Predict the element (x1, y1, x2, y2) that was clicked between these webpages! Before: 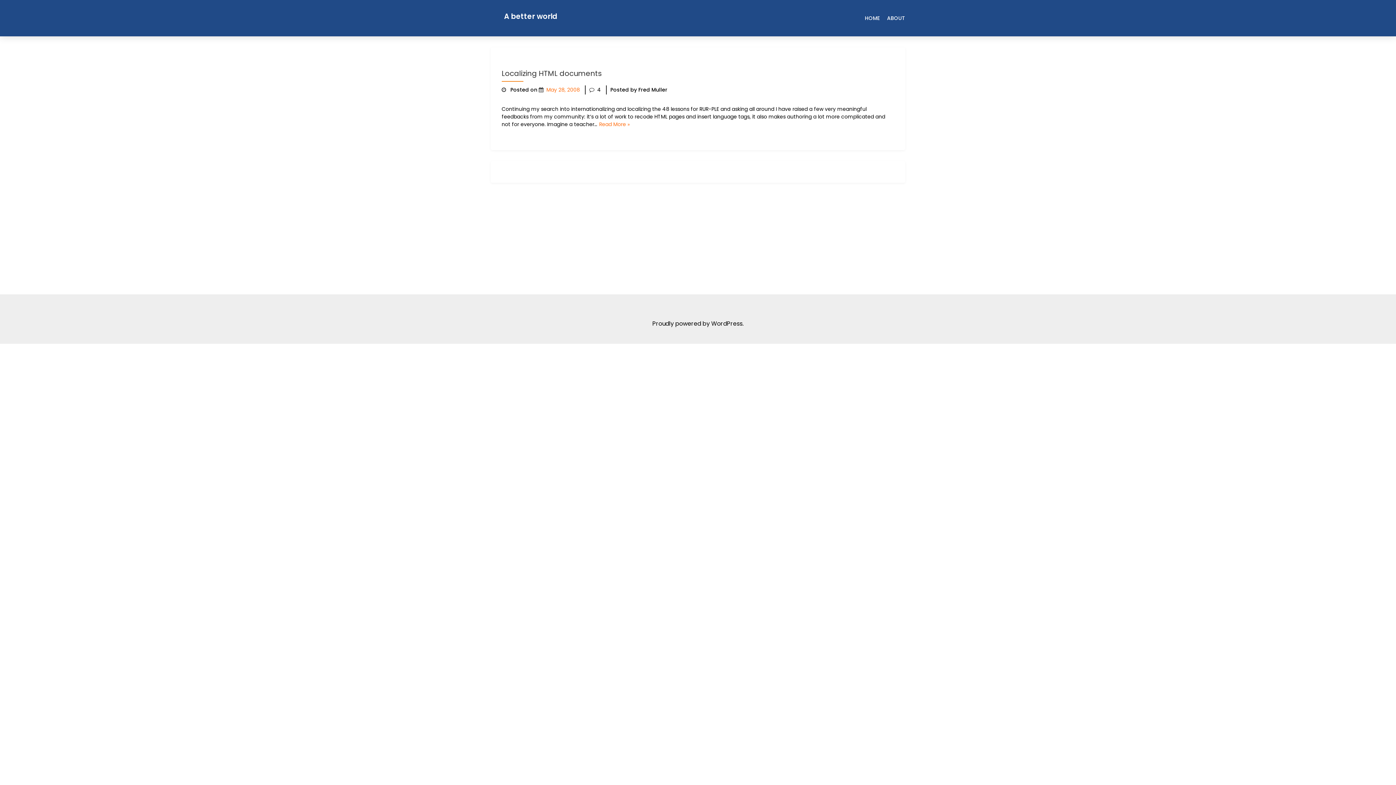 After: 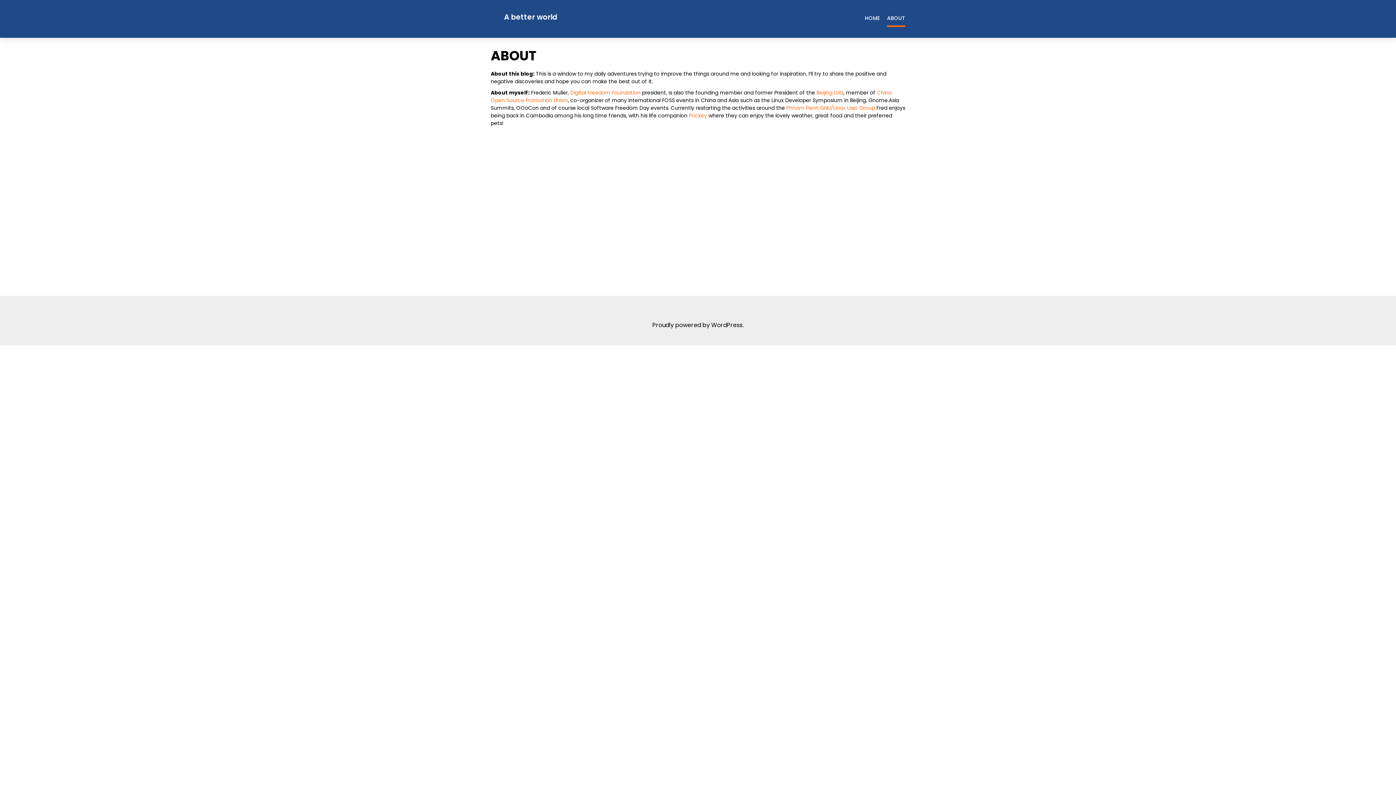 Action: bbox: (887, 10, 905, 25) label: ABOUT